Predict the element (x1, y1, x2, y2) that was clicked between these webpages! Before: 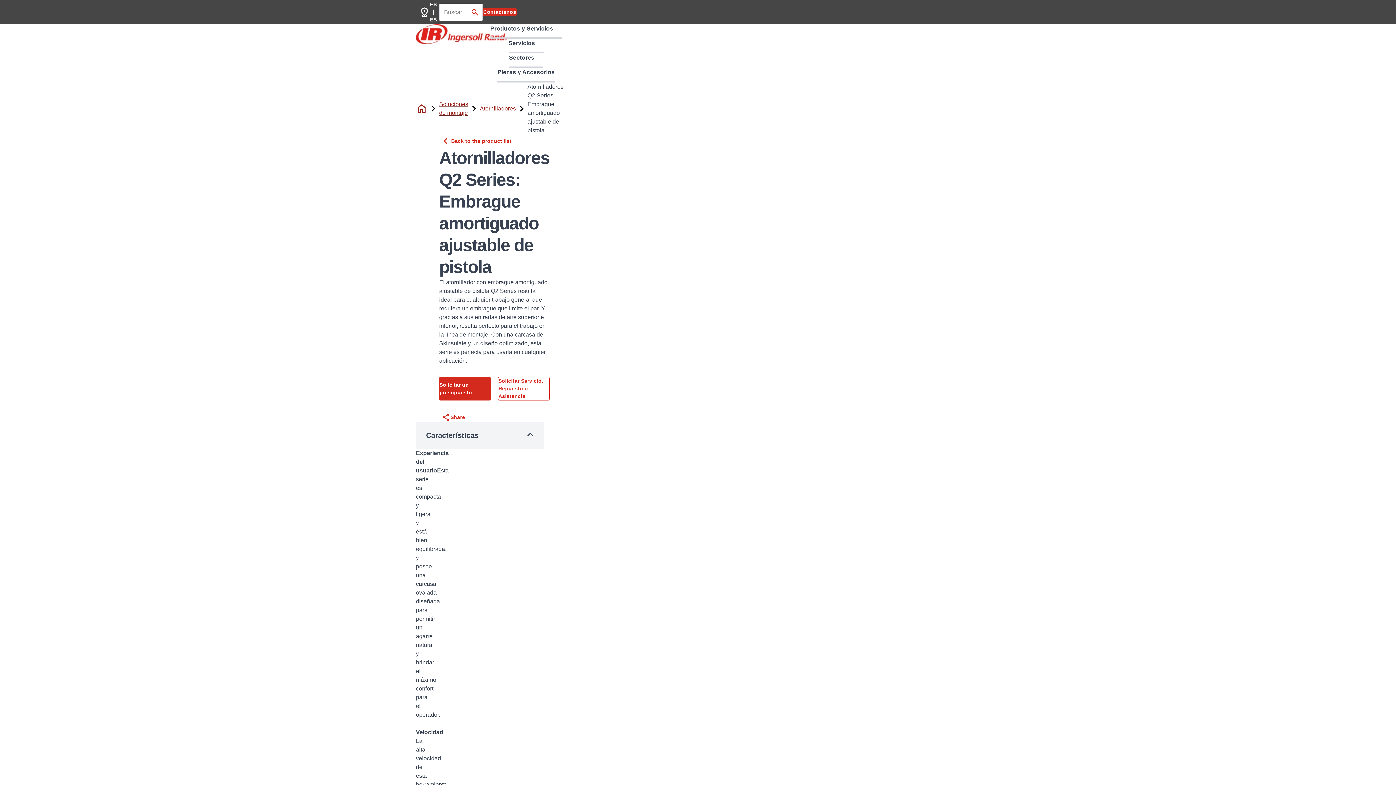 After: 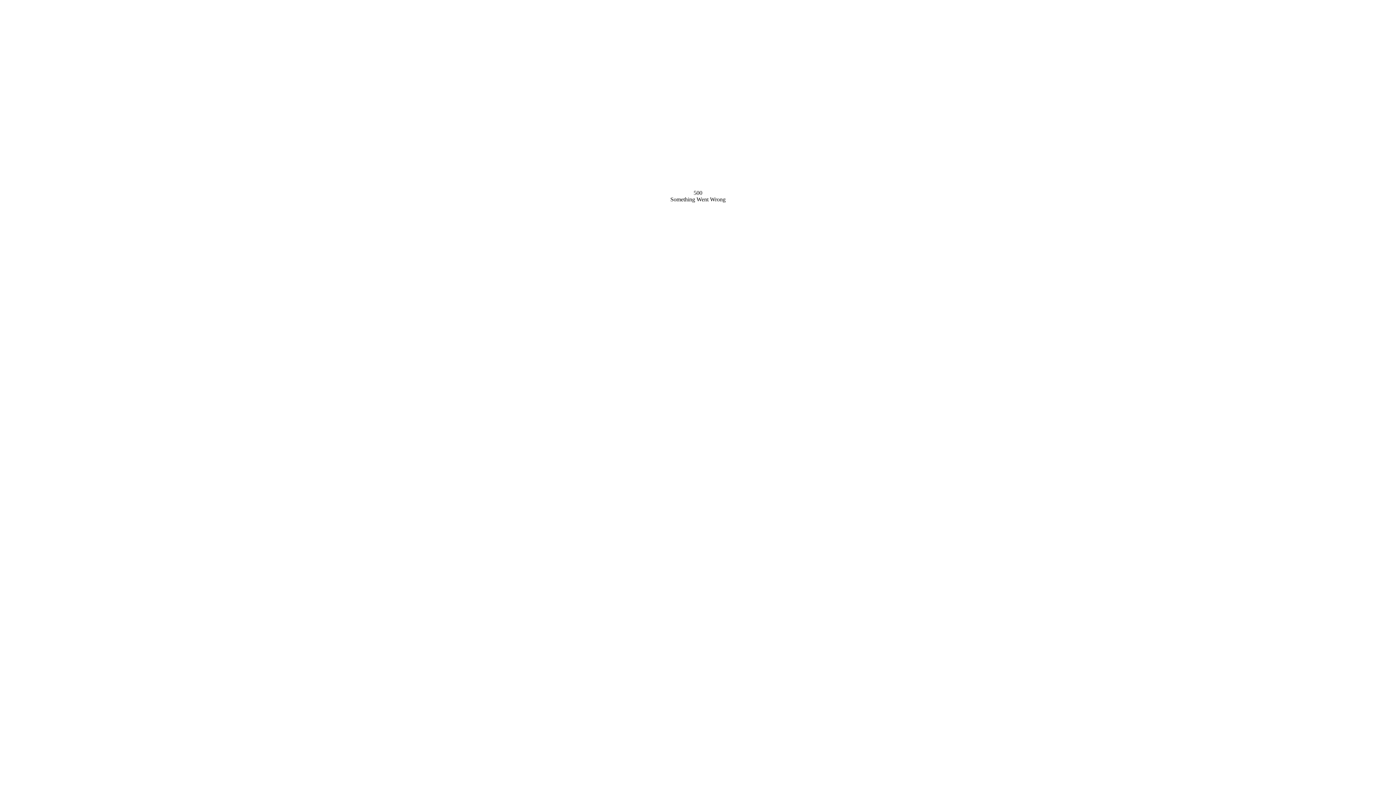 Action: bbox: (439, 100, 468, 117) label: Soluciones de montaje